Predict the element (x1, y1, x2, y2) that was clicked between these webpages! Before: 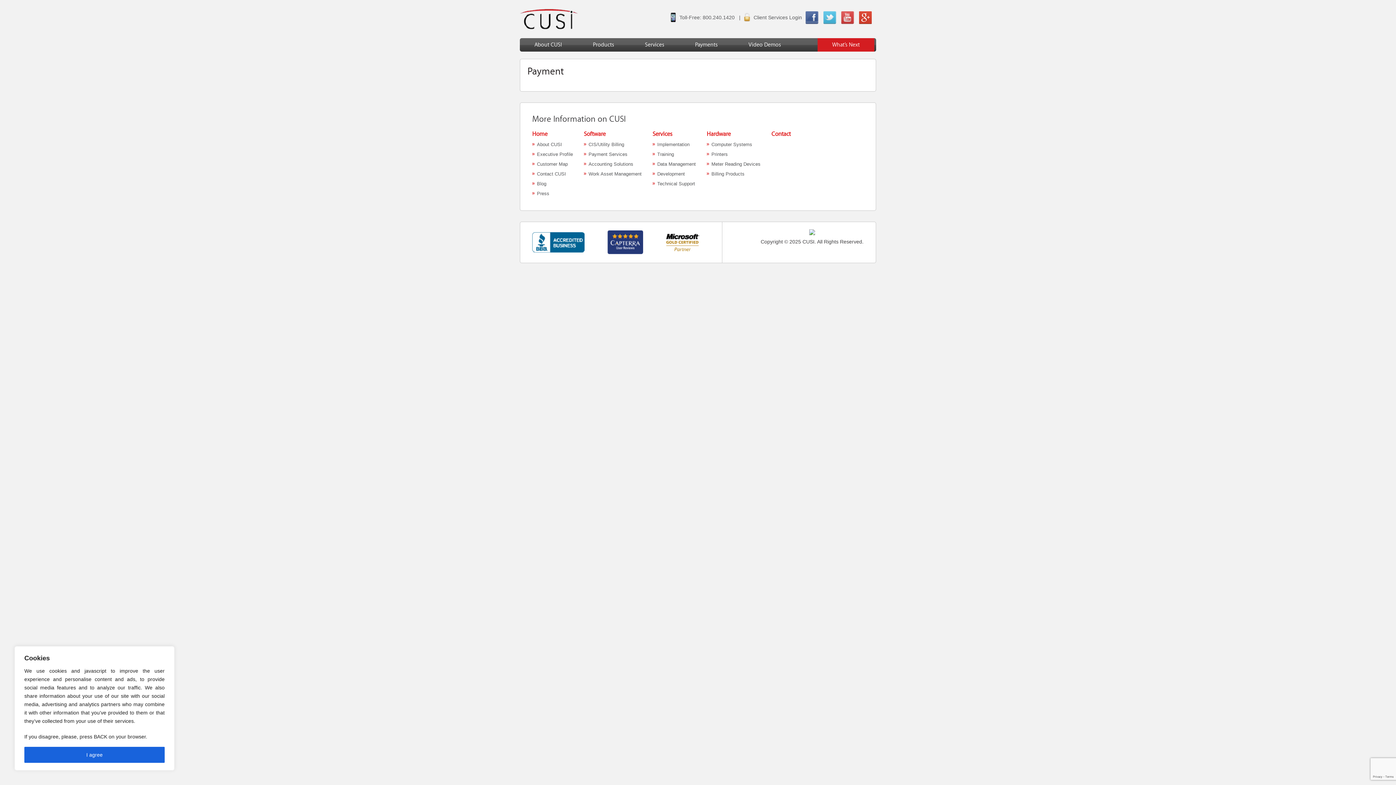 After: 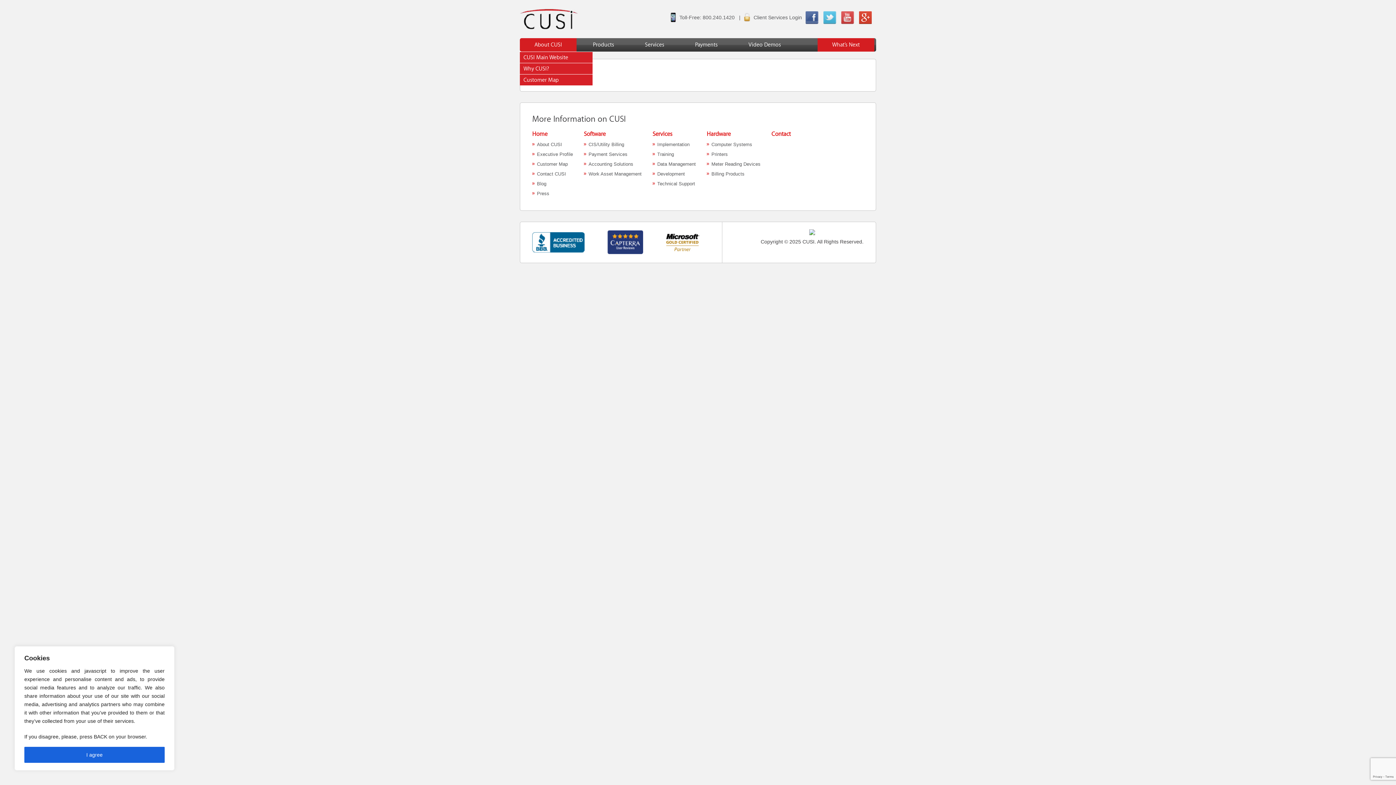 Action: label: About CUSI bbox: (520, 38, 576, 51)